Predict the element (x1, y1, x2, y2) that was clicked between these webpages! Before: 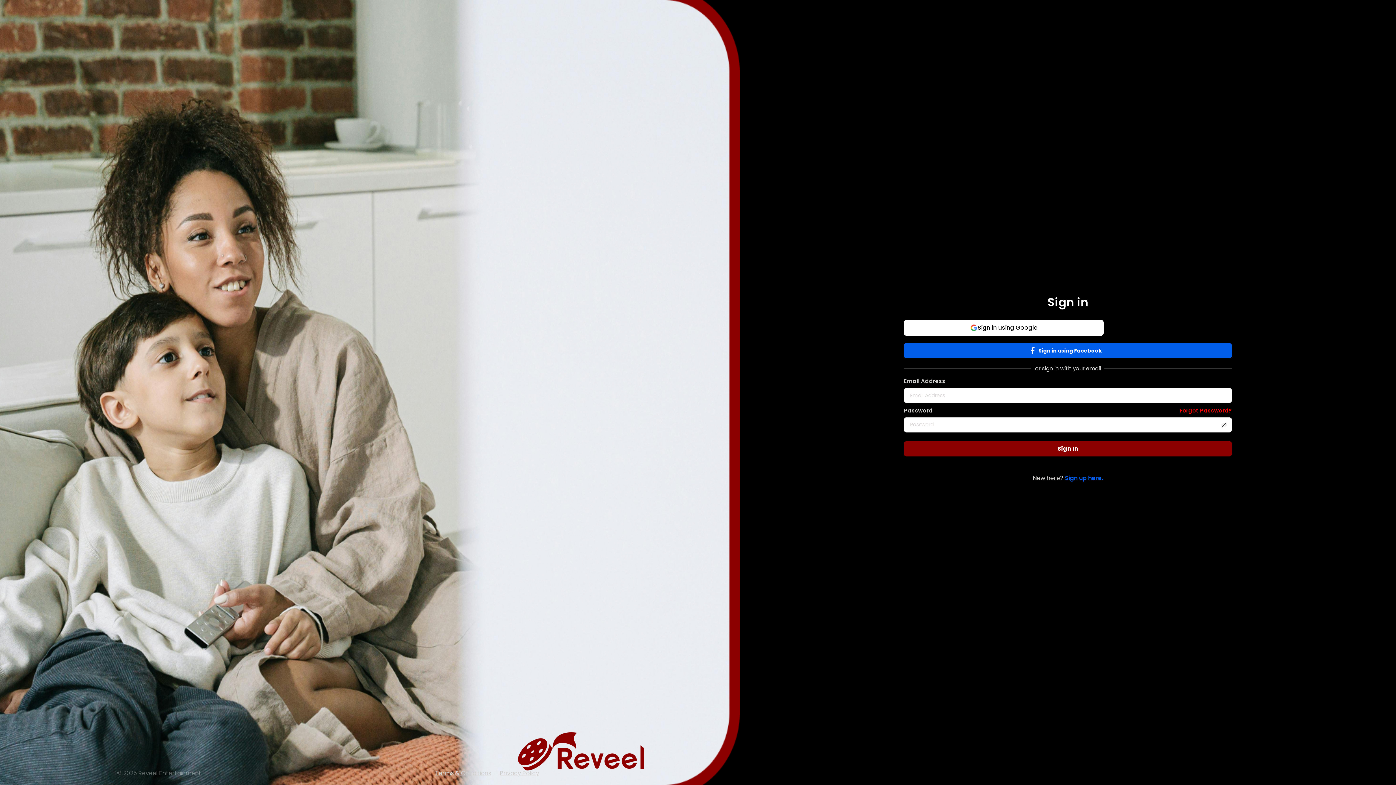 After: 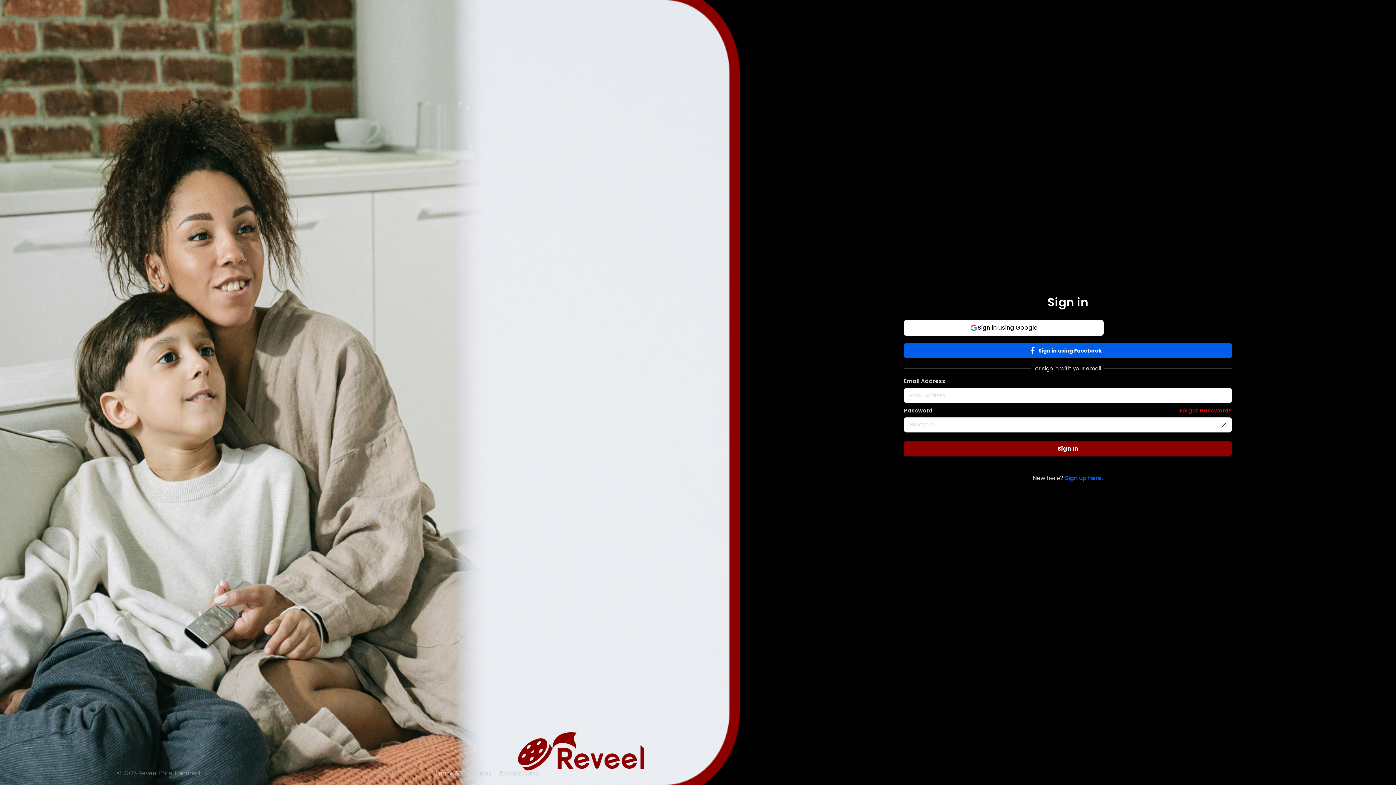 Action: bbox: (904, 320, 1104, 336) label: Sign in using Google